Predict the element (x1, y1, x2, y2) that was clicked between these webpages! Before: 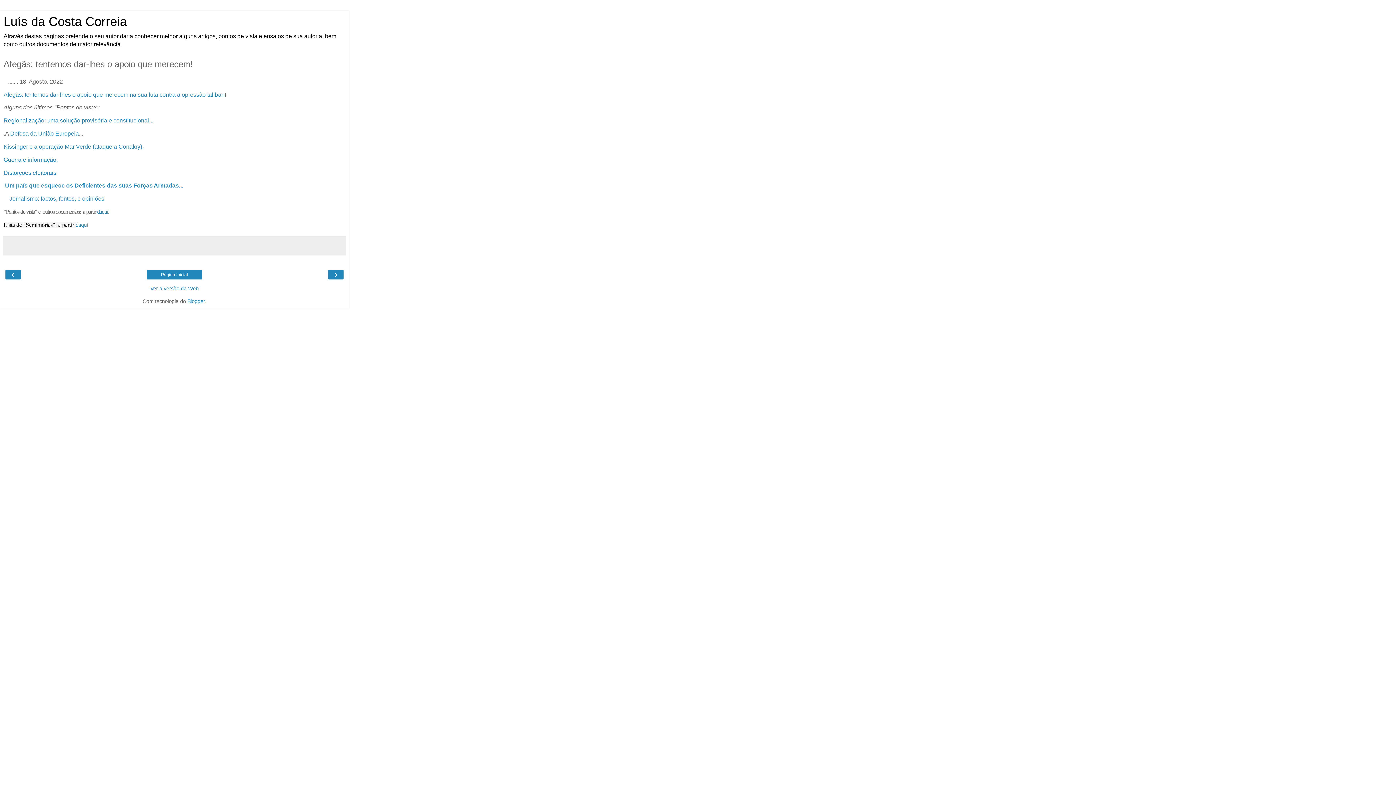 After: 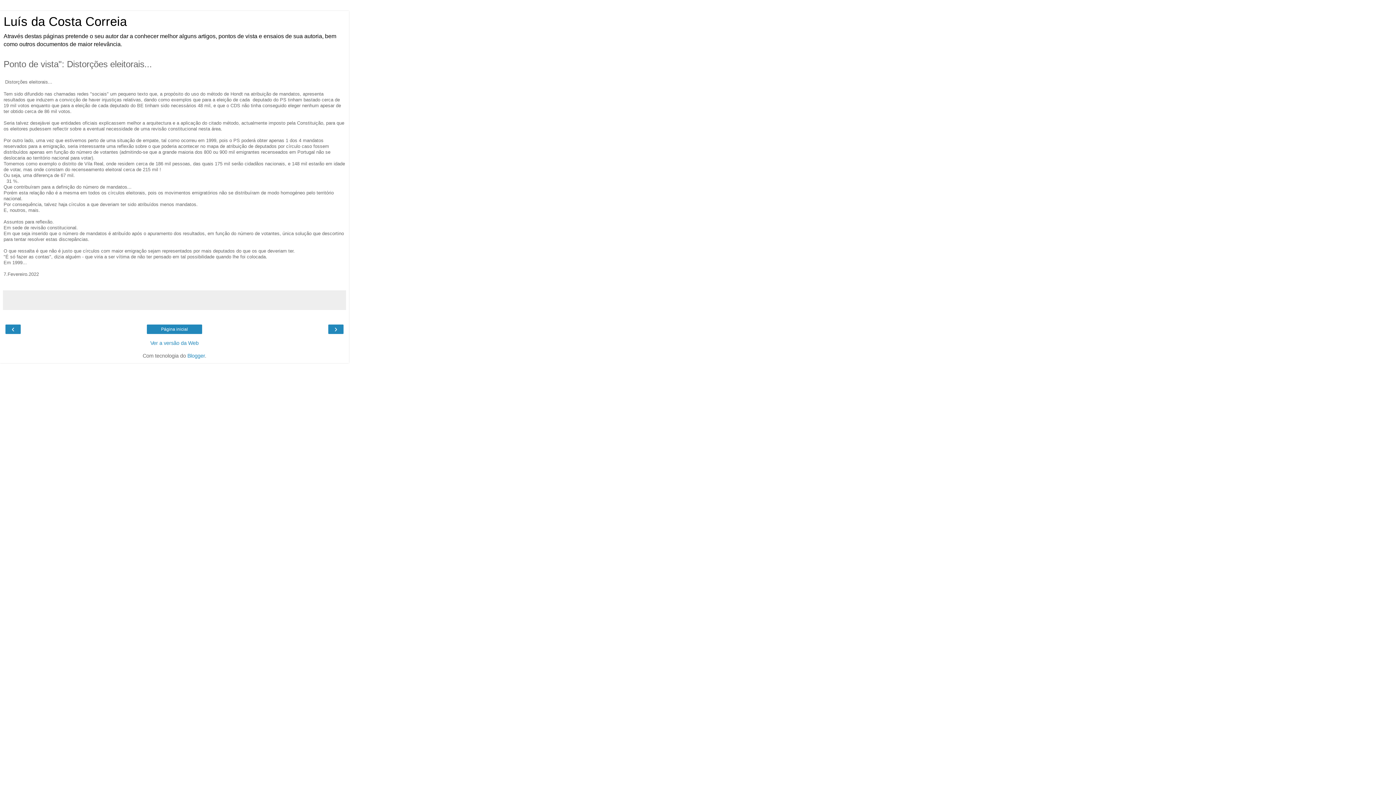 Action: label: Distorções eleitorais  bbox: (3, 169, 57, 175)